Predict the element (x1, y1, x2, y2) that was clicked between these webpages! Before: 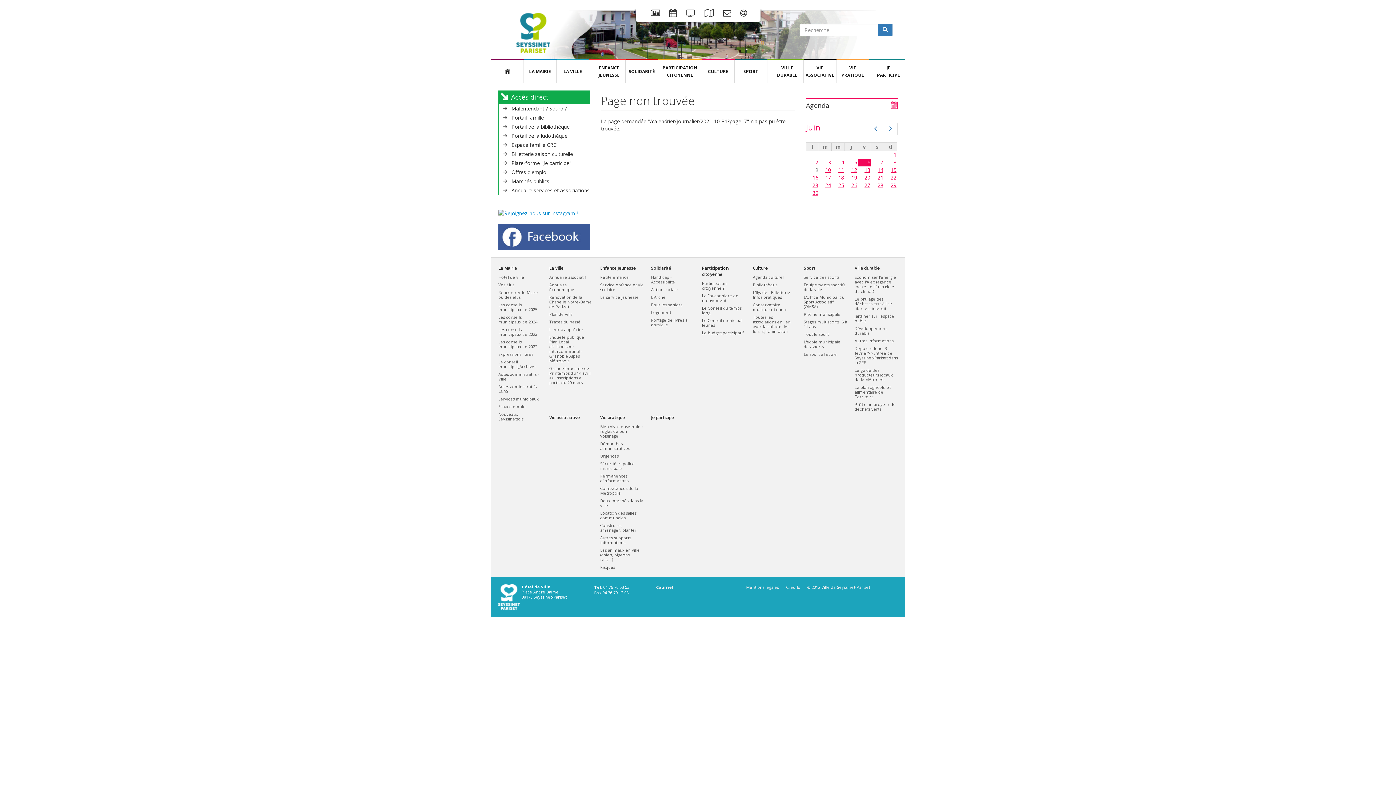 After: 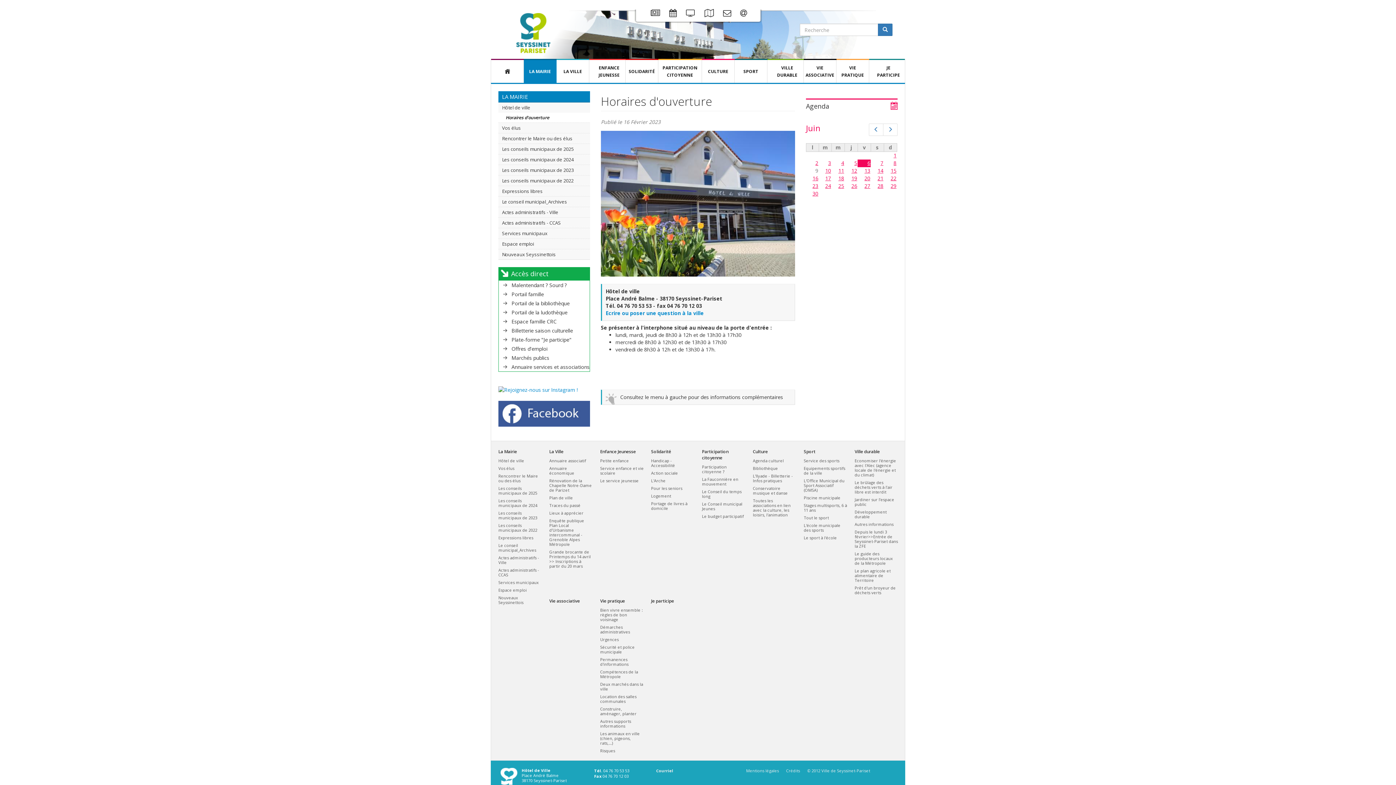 Action: bbox: (498, 274, 542, 279) label: Hôtel de ville